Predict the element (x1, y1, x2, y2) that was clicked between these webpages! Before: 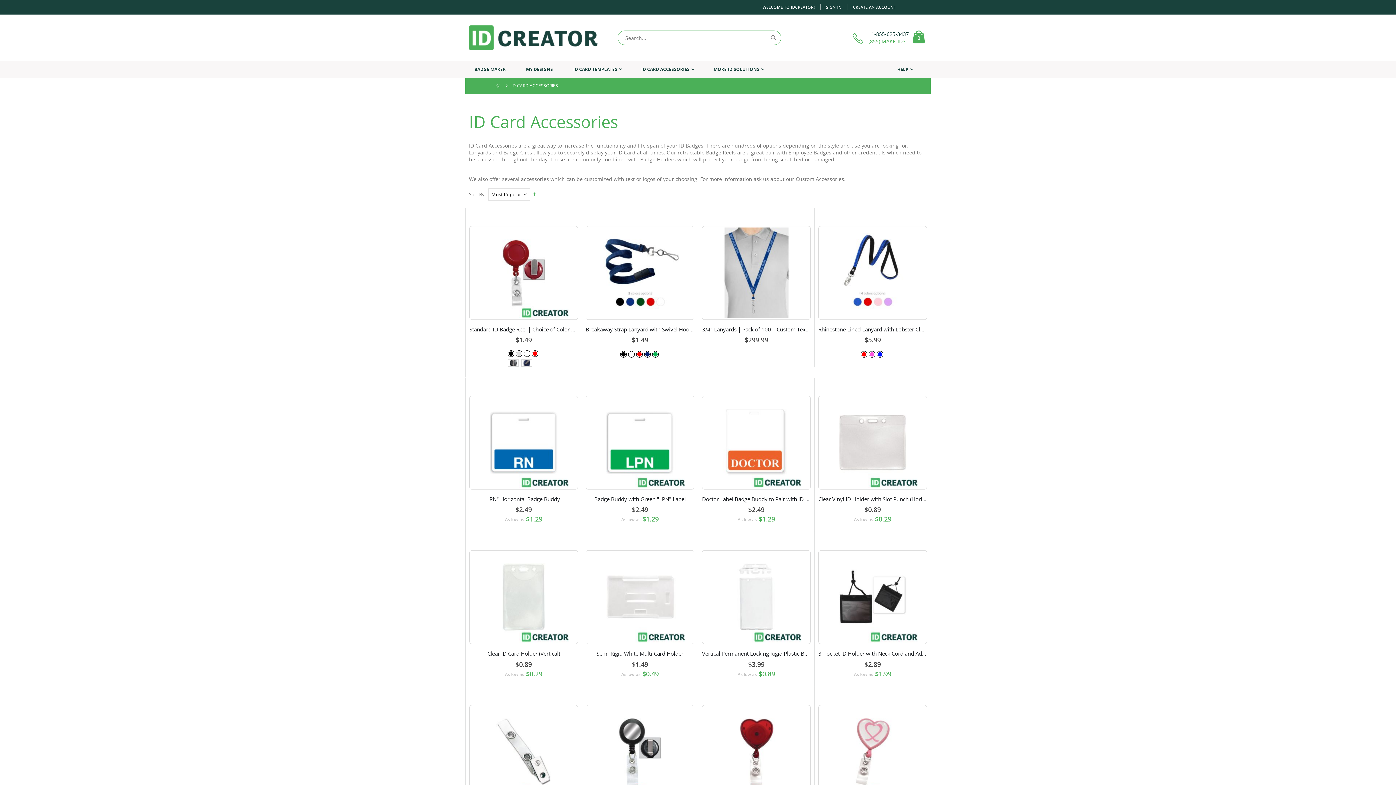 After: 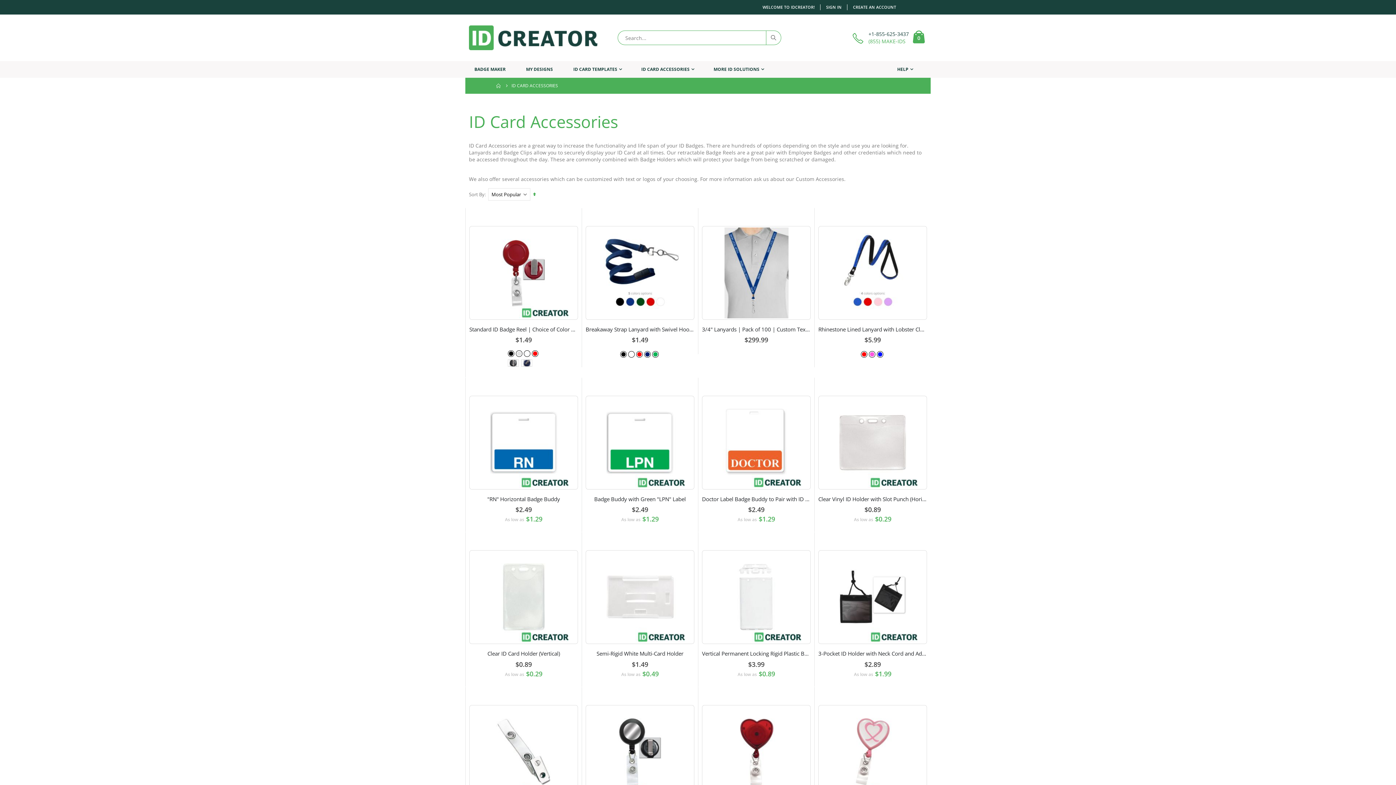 Action: label: My Account bbox: (603, 589, 629, 595)